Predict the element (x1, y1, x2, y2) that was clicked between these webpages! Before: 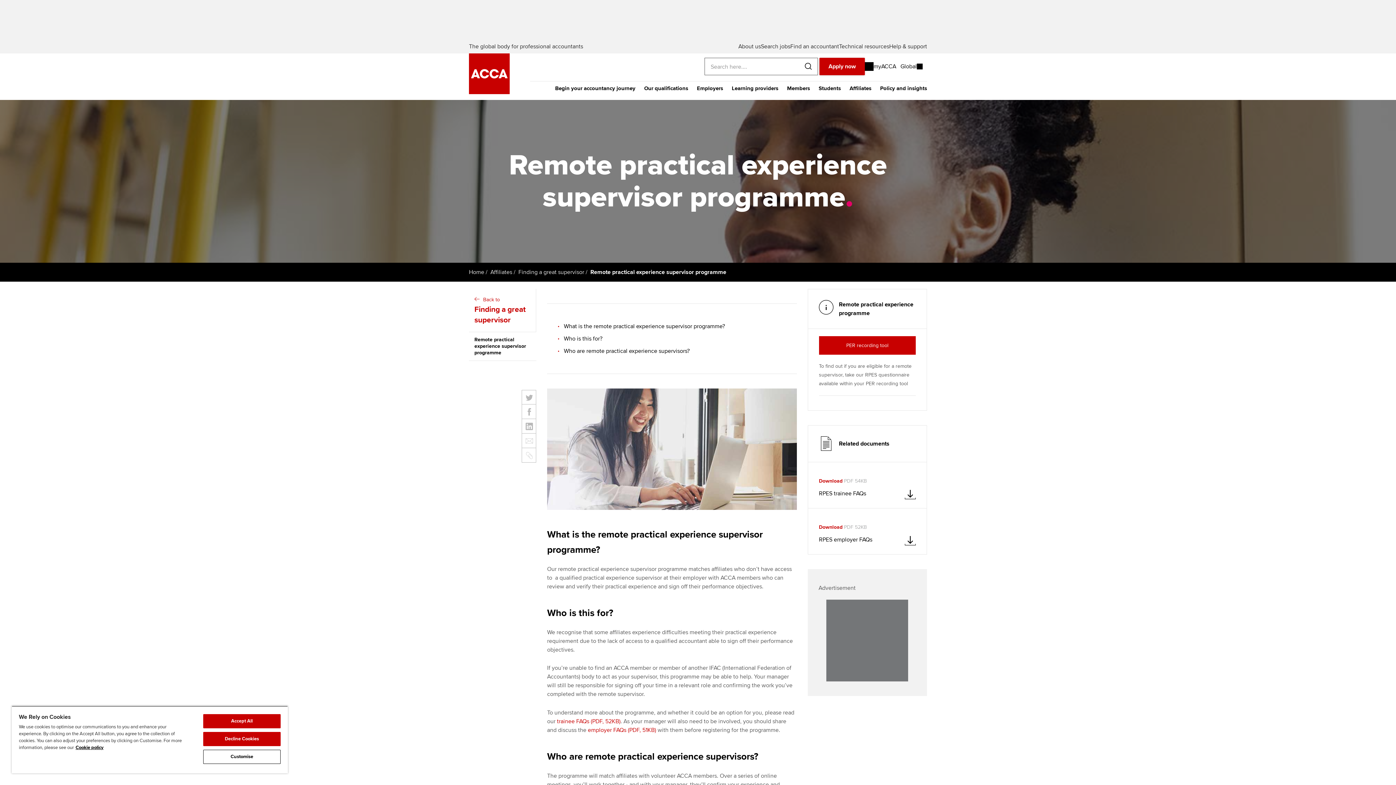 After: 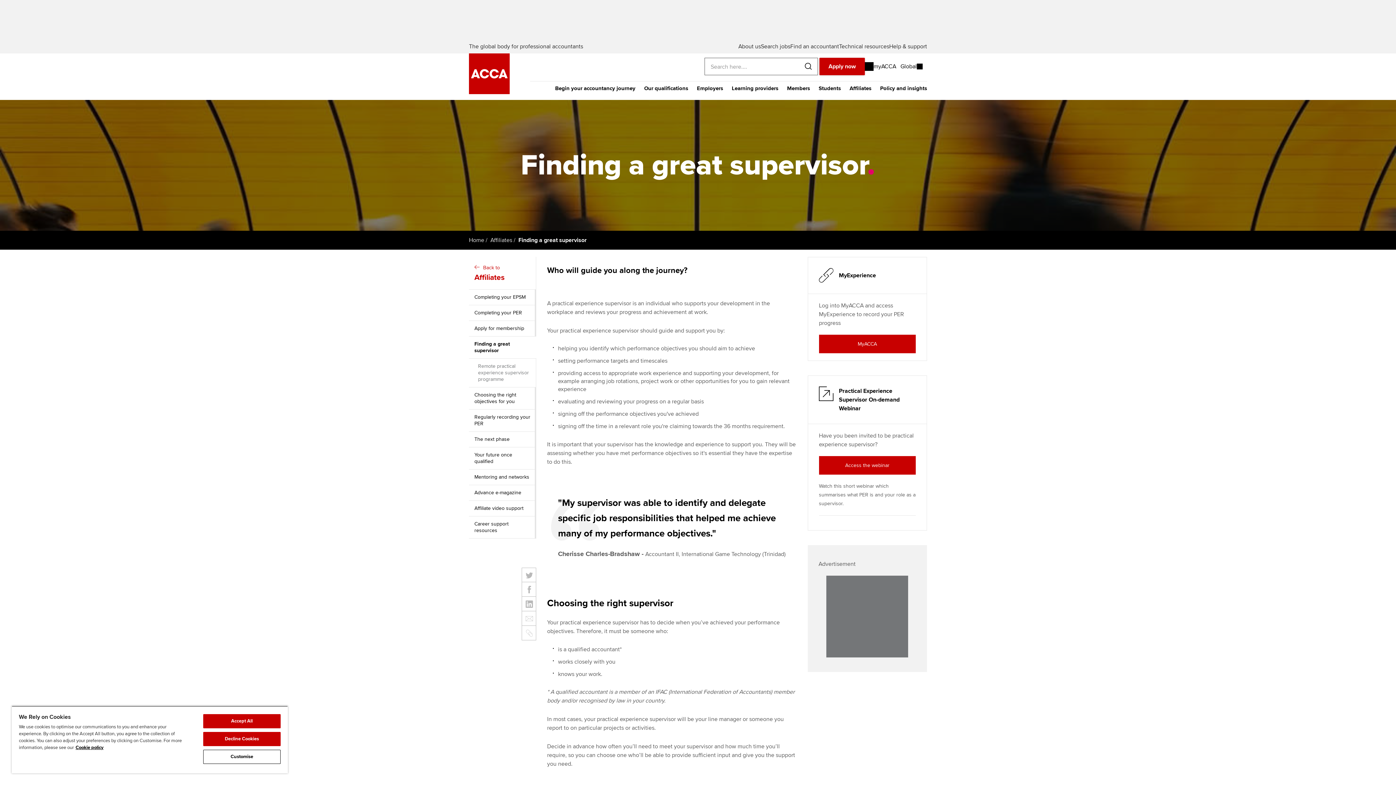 Action: bbox: (469, 289, 536, 332) label: Back to
Finding a great supervisor